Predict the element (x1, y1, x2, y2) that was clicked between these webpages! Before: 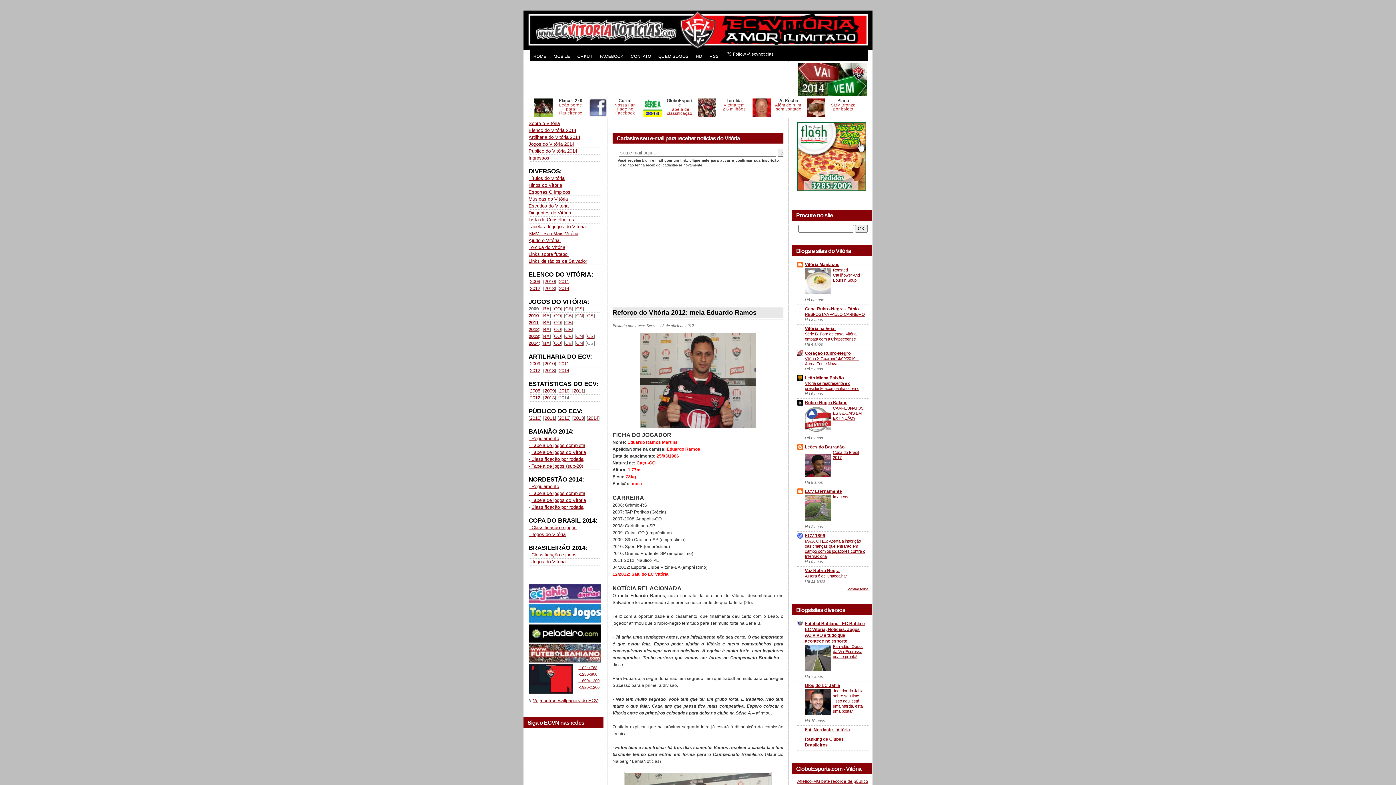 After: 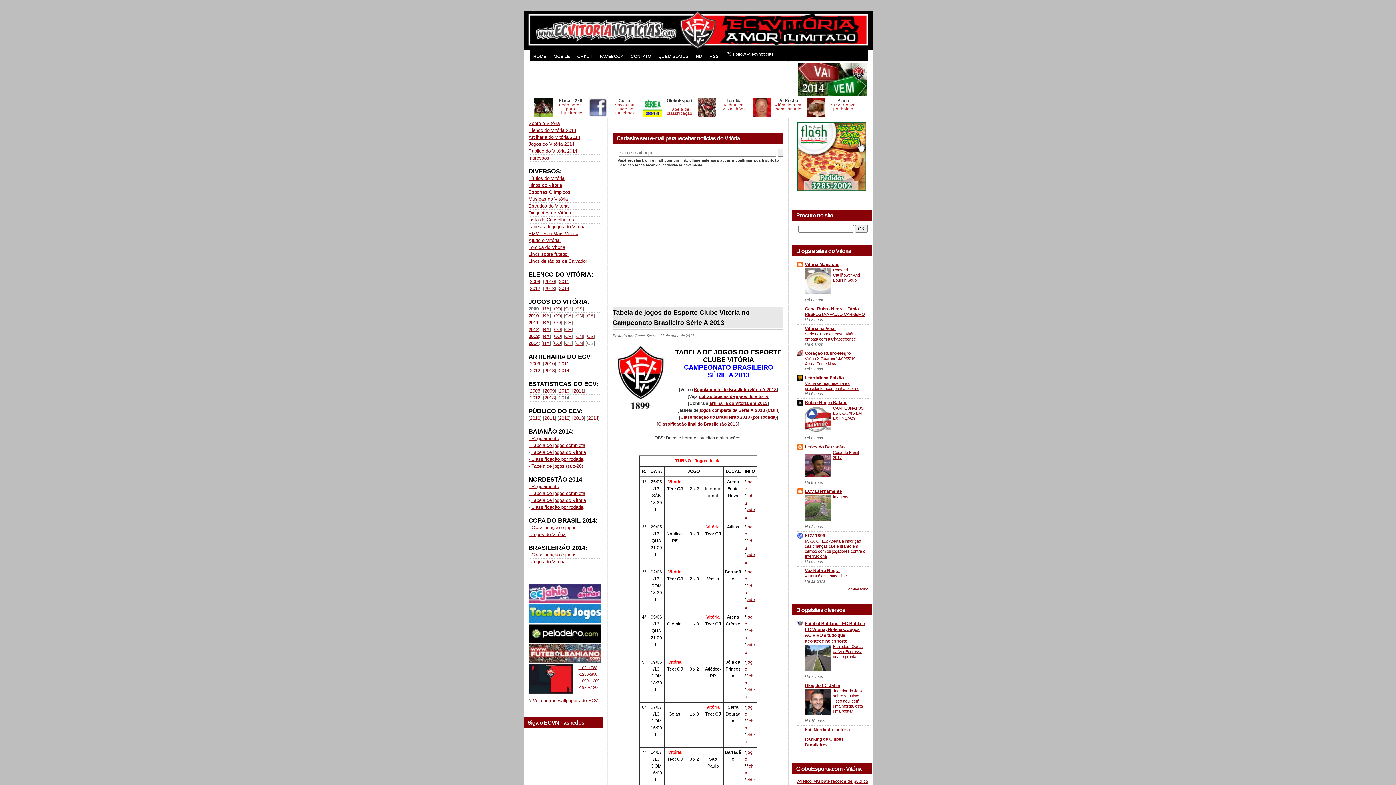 Action: bbox: (565, 333, 572, 339) label: CB